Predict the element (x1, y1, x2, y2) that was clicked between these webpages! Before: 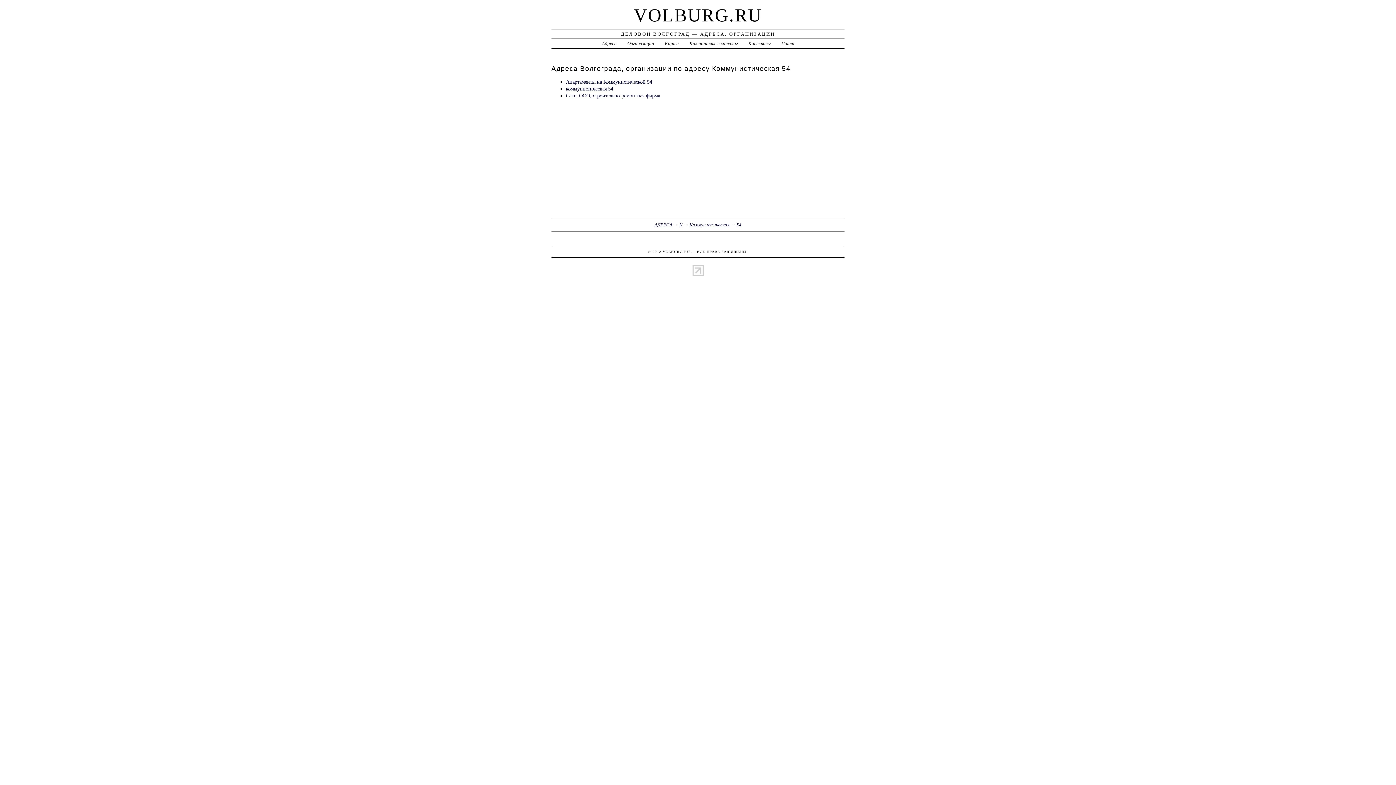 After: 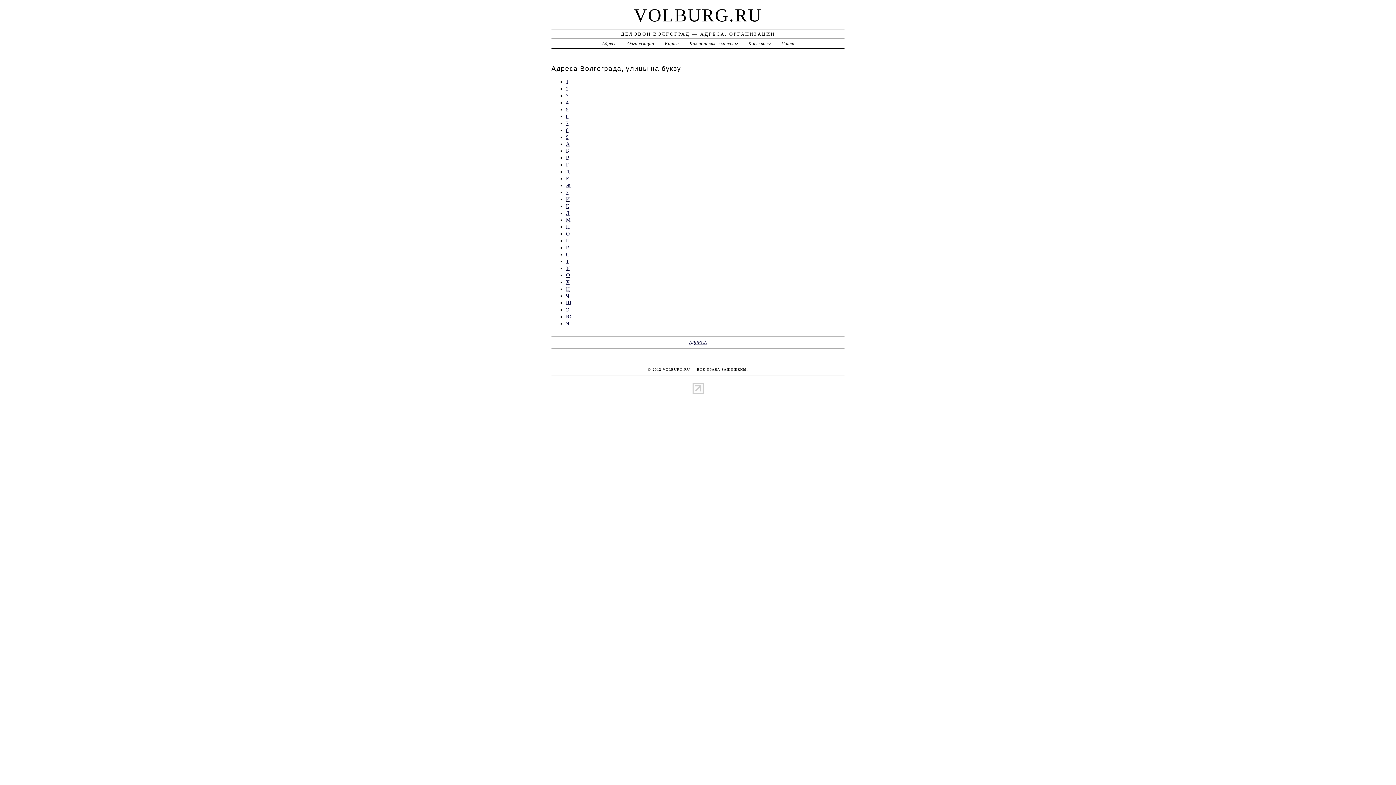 Action: label: Адреса bbox: (602, 40, 616, 46)